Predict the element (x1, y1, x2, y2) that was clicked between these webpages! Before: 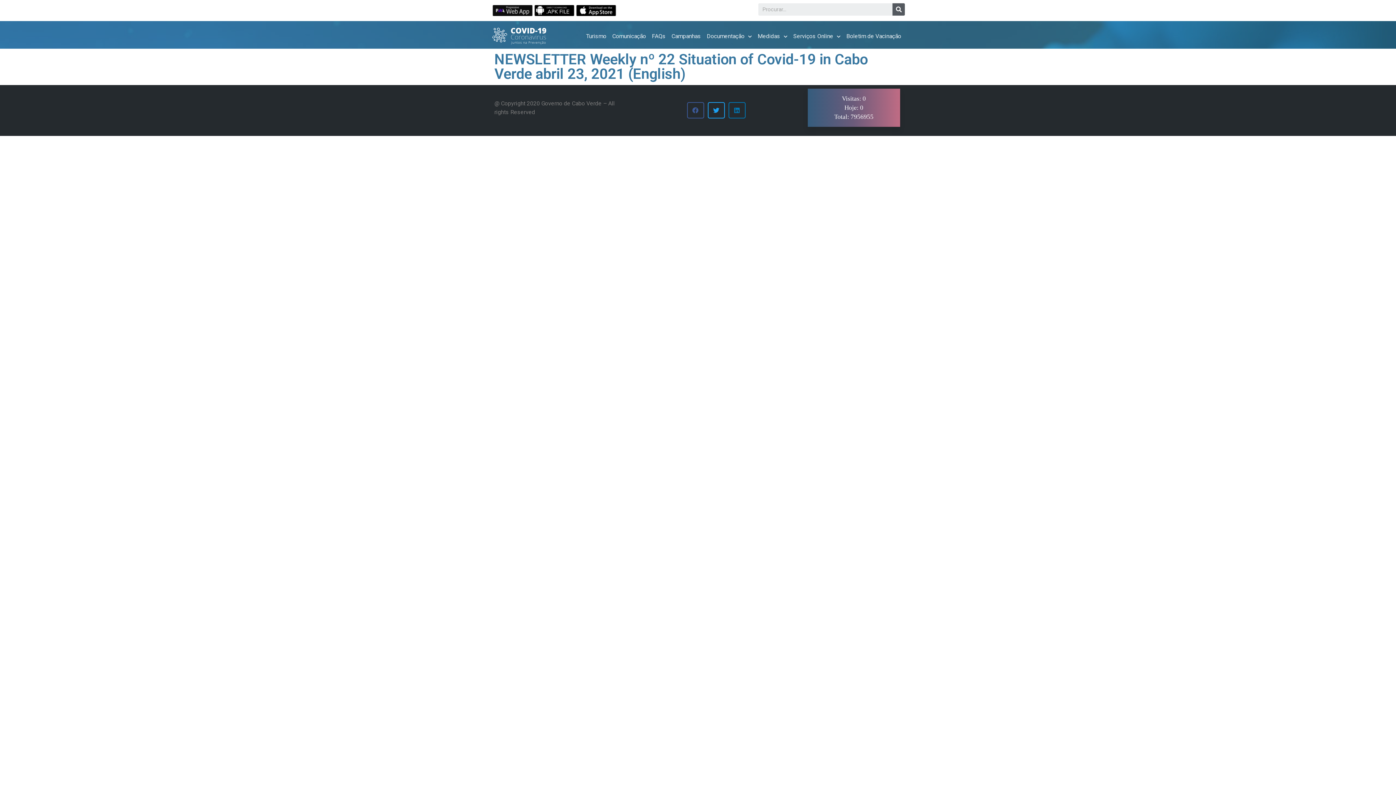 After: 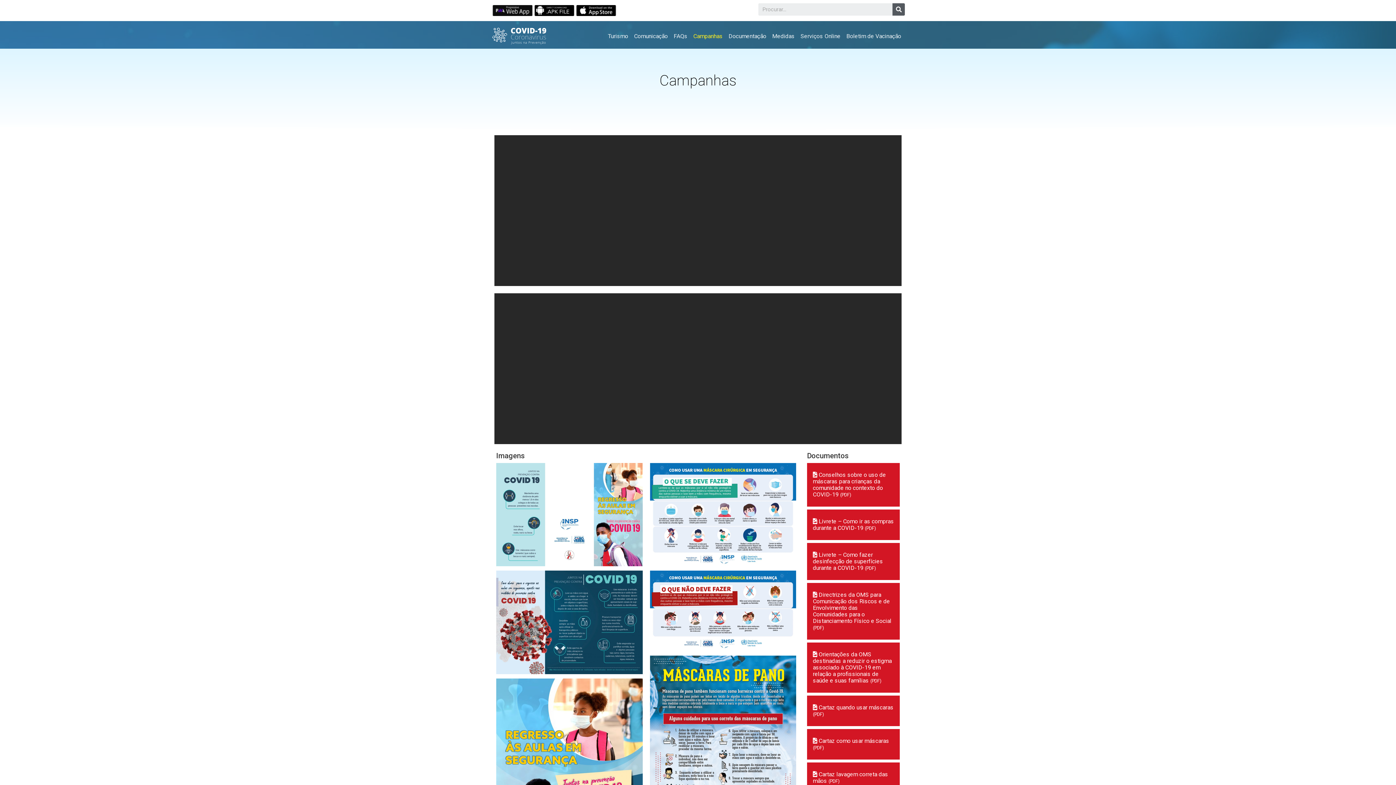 Action: label: Campanhas bbox: (668, 24, 704, 48)